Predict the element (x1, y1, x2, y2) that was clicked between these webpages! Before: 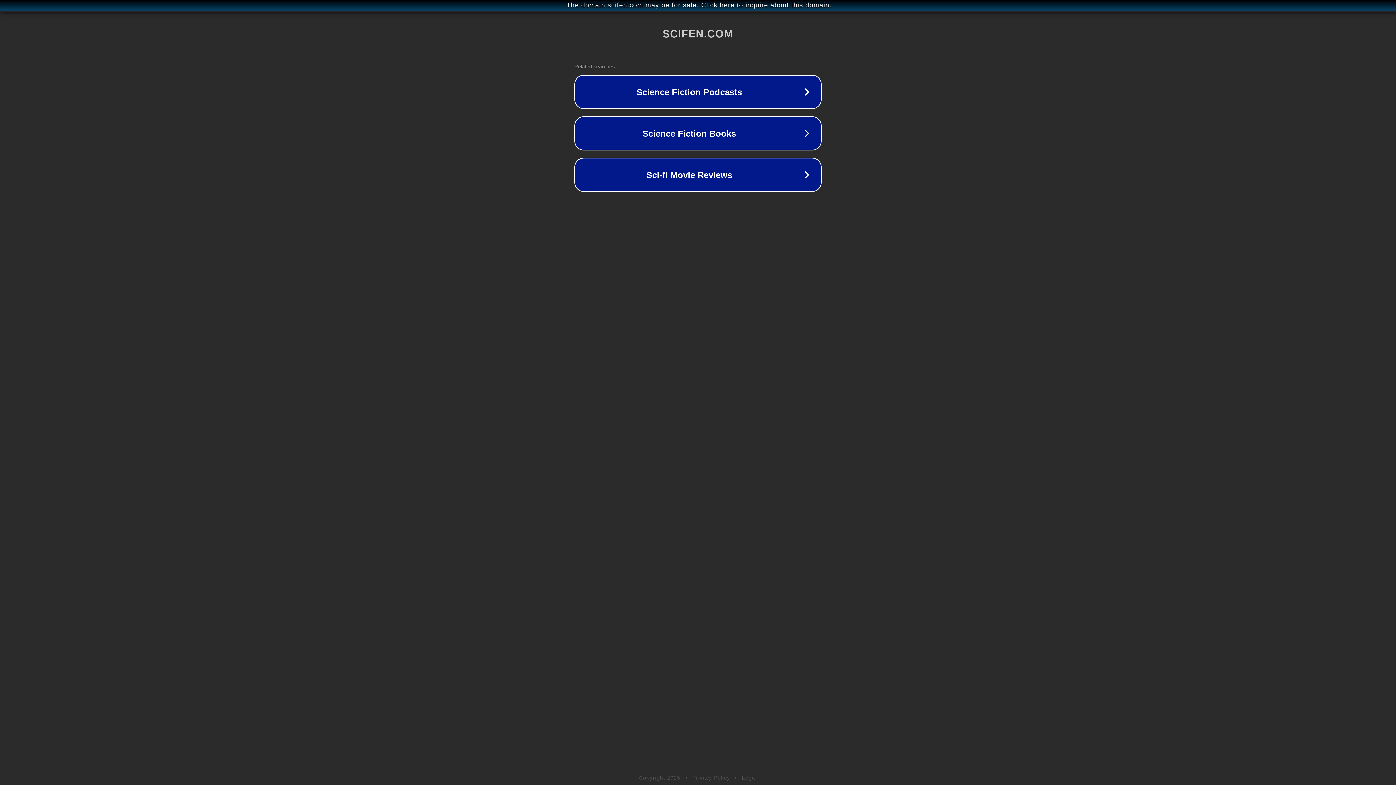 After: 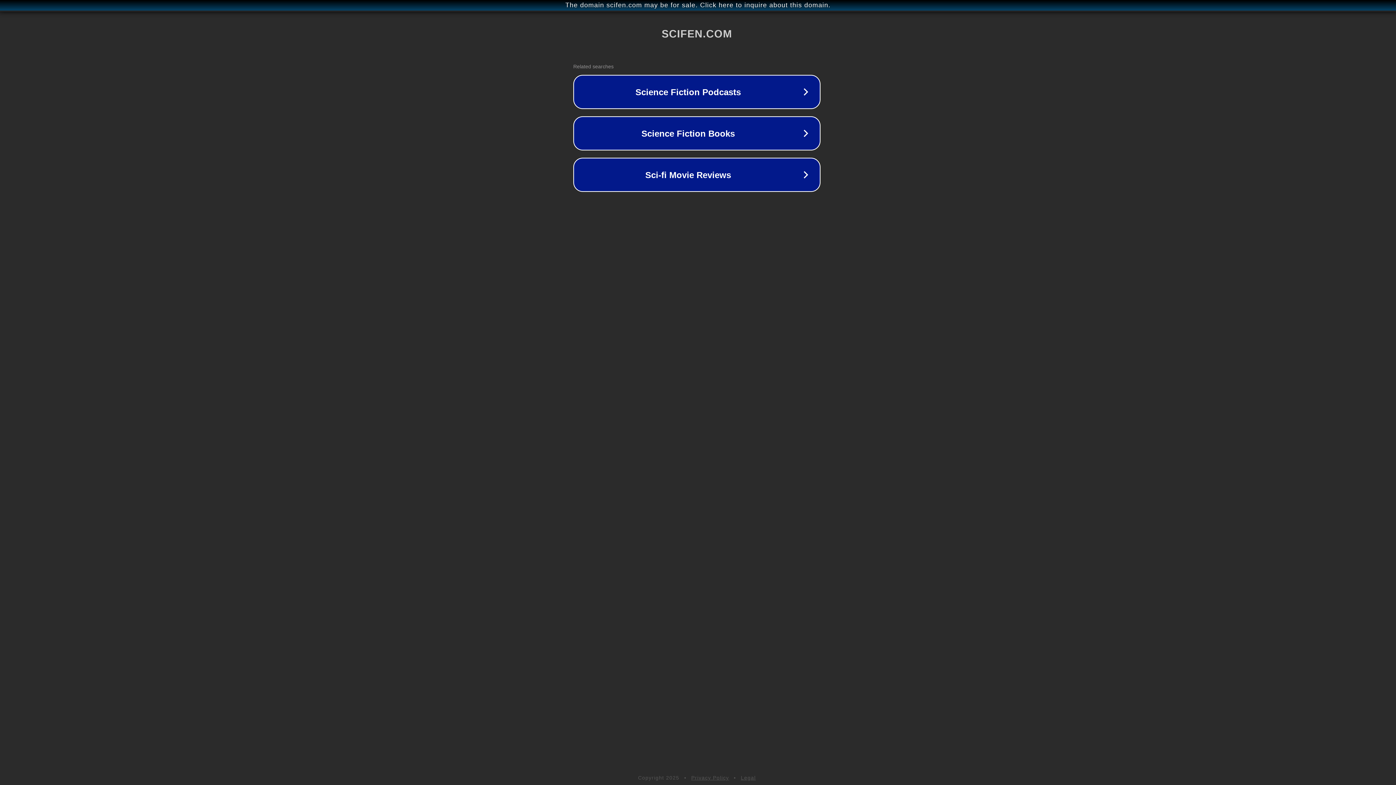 Action: bbox: (1, 1, 1397, 9) label: The domain scifen.com may be for sale. Click here to inquire about this domain.